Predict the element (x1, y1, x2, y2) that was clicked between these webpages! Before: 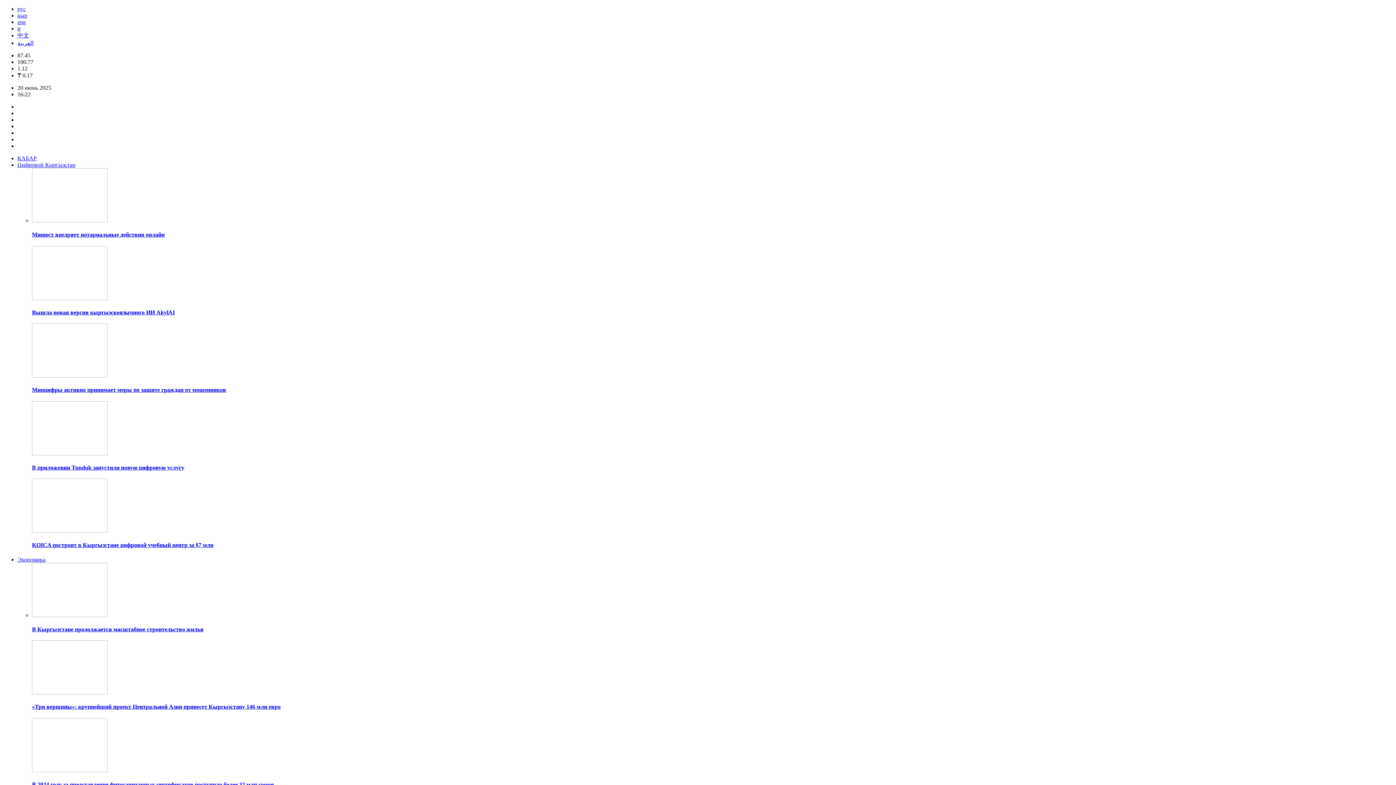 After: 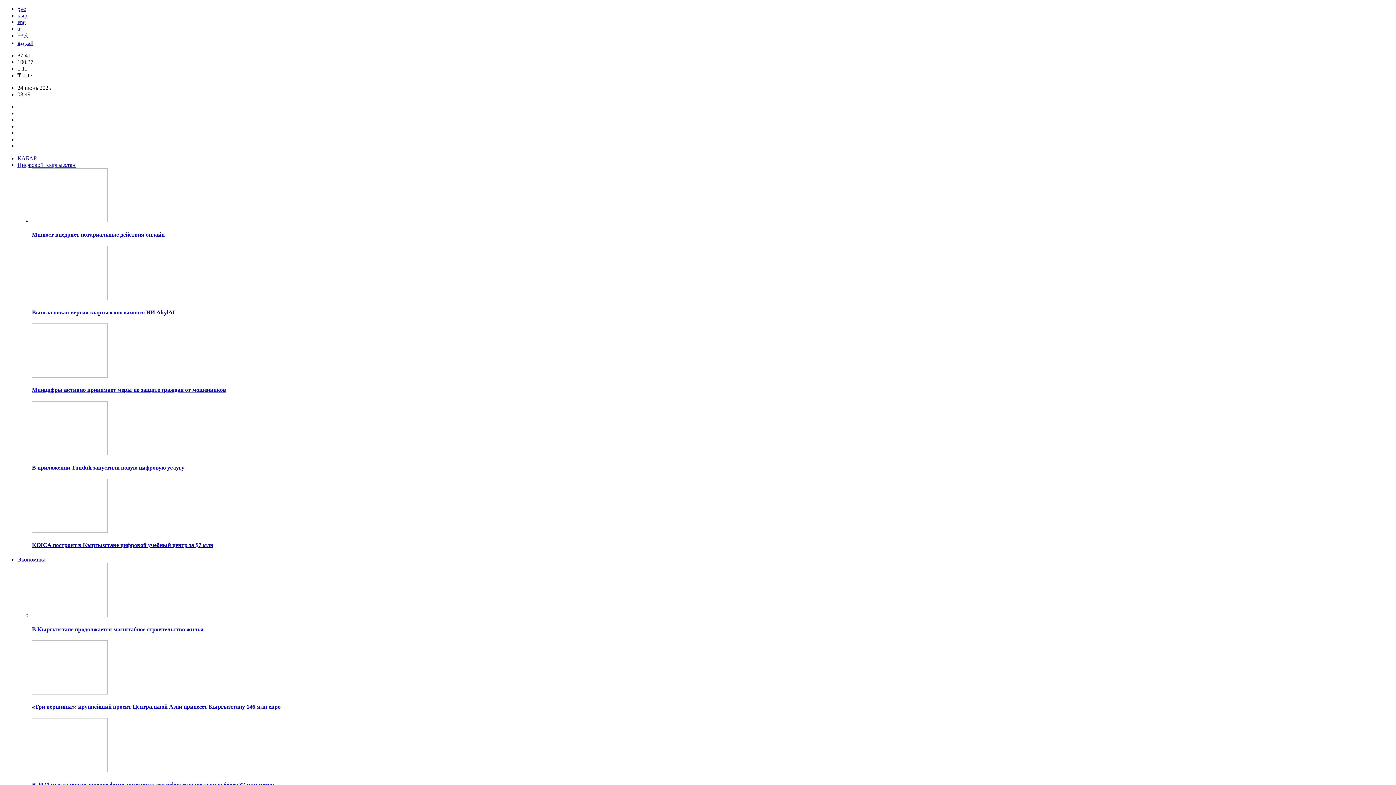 Action: bbox: (32, 689, 107, 696)